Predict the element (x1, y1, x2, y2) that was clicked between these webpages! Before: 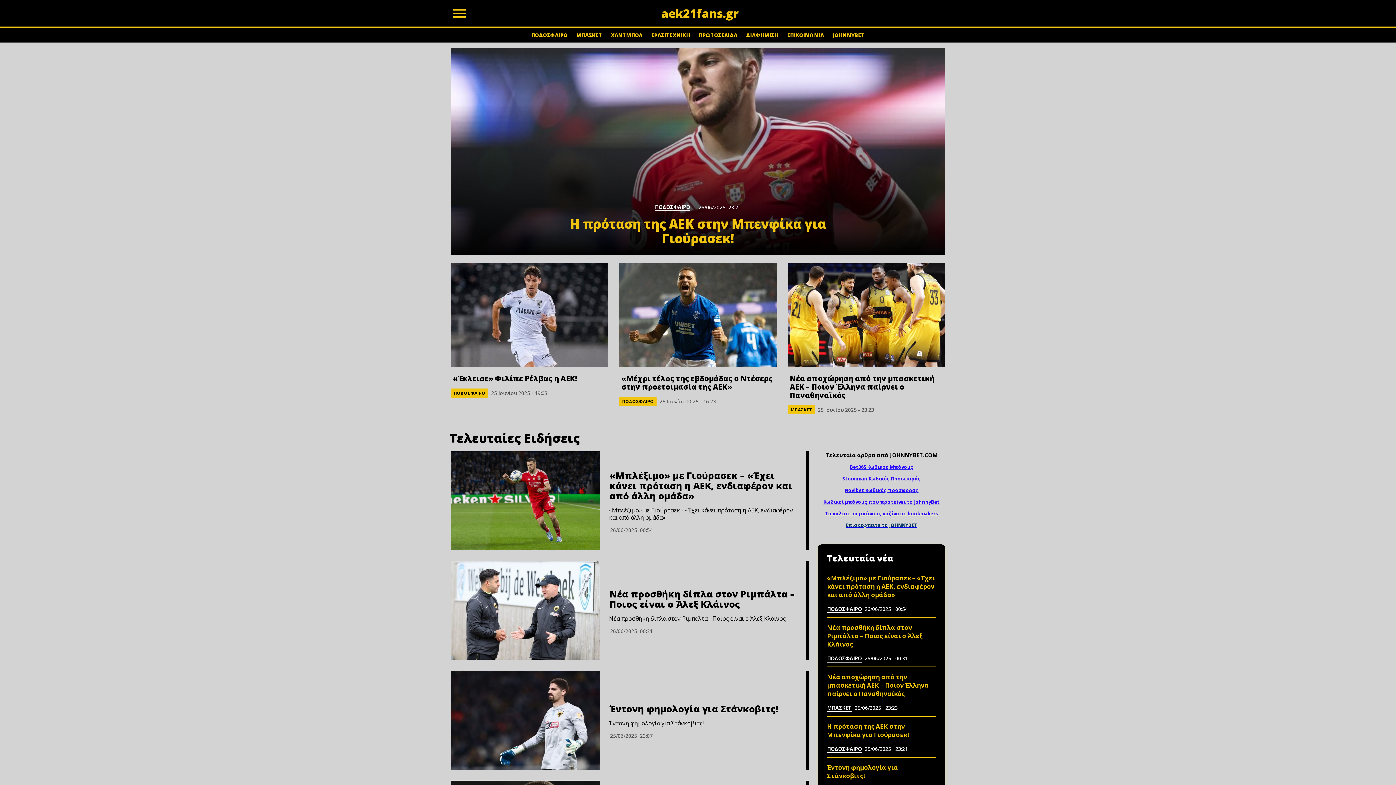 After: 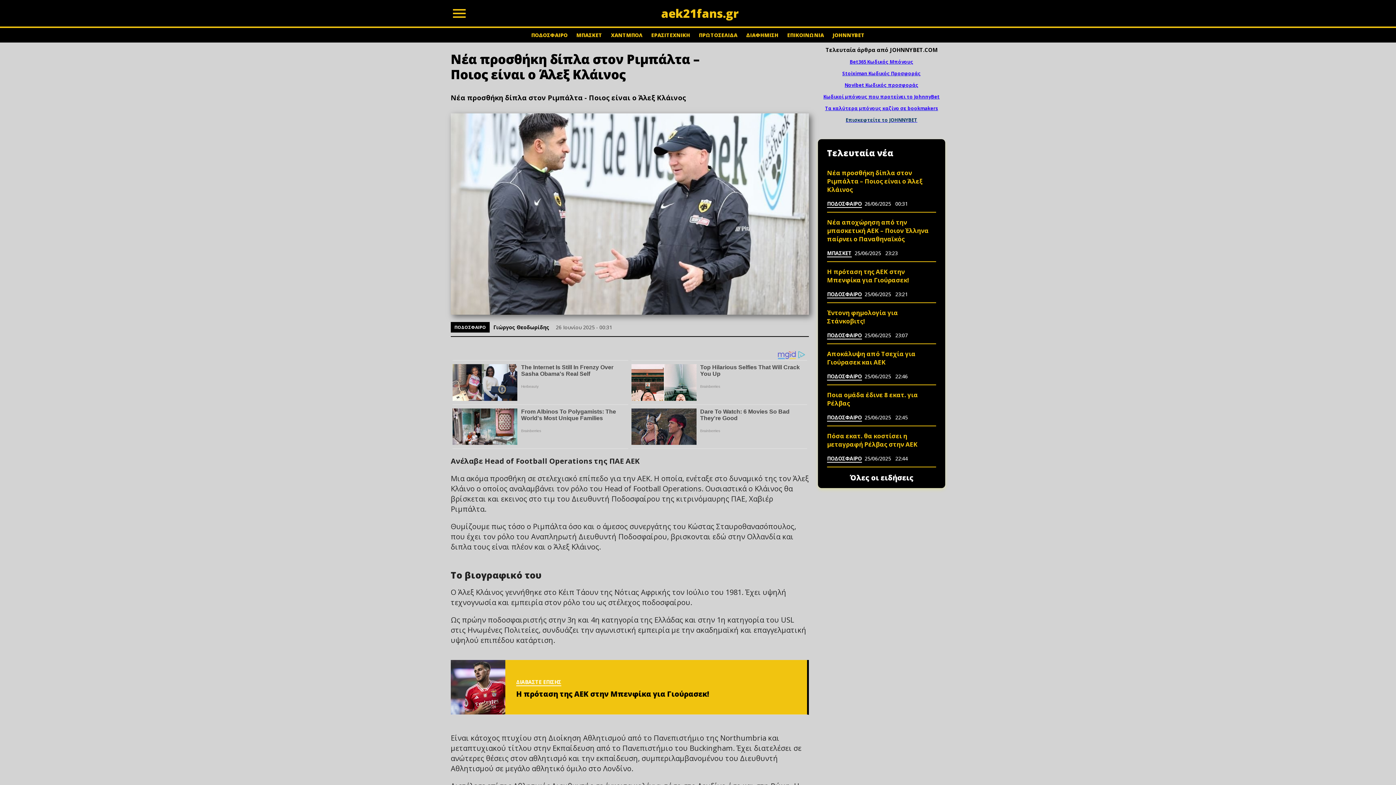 Action: bbox: (827, 623, 936, 667) label: Nέα προσθήκη δίπλα στον Ριμπάλτα – Ποιος είναι ο Άλεξ Κλάινος
ΠΟΔΟΣΦΑΙΡΟ
26/06/2025 00:31